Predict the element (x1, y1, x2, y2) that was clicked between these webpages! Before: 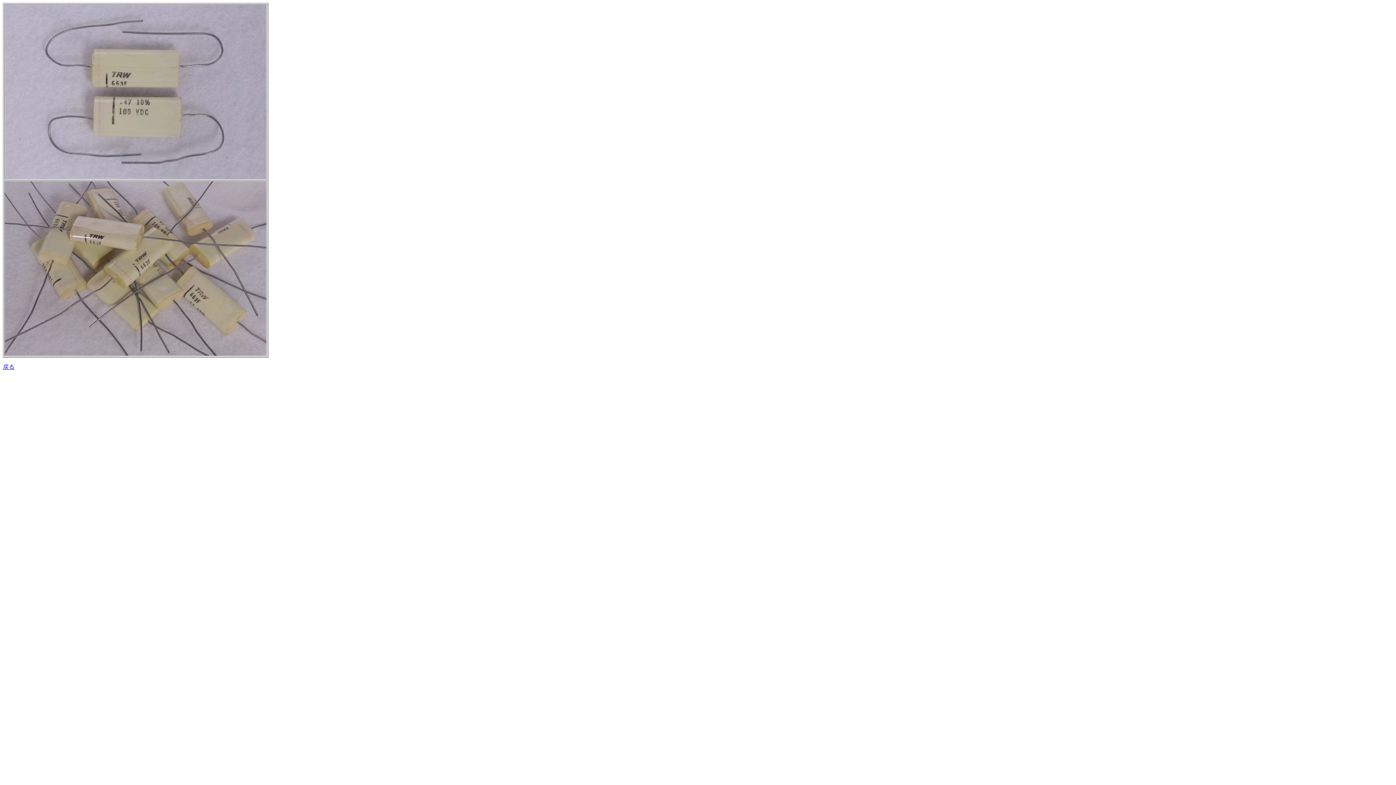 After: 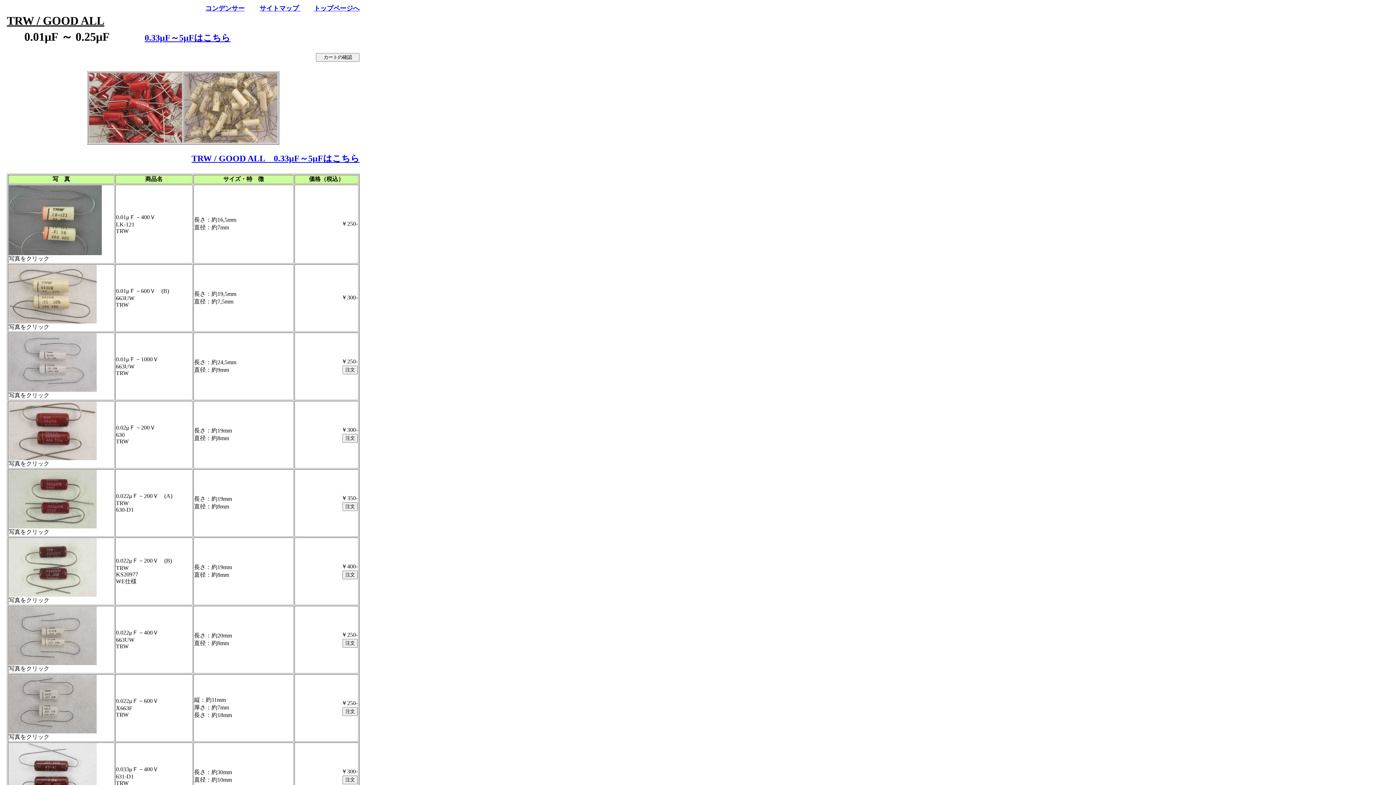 Action: label: 戻る bbox: (2, 364, 14, 370)